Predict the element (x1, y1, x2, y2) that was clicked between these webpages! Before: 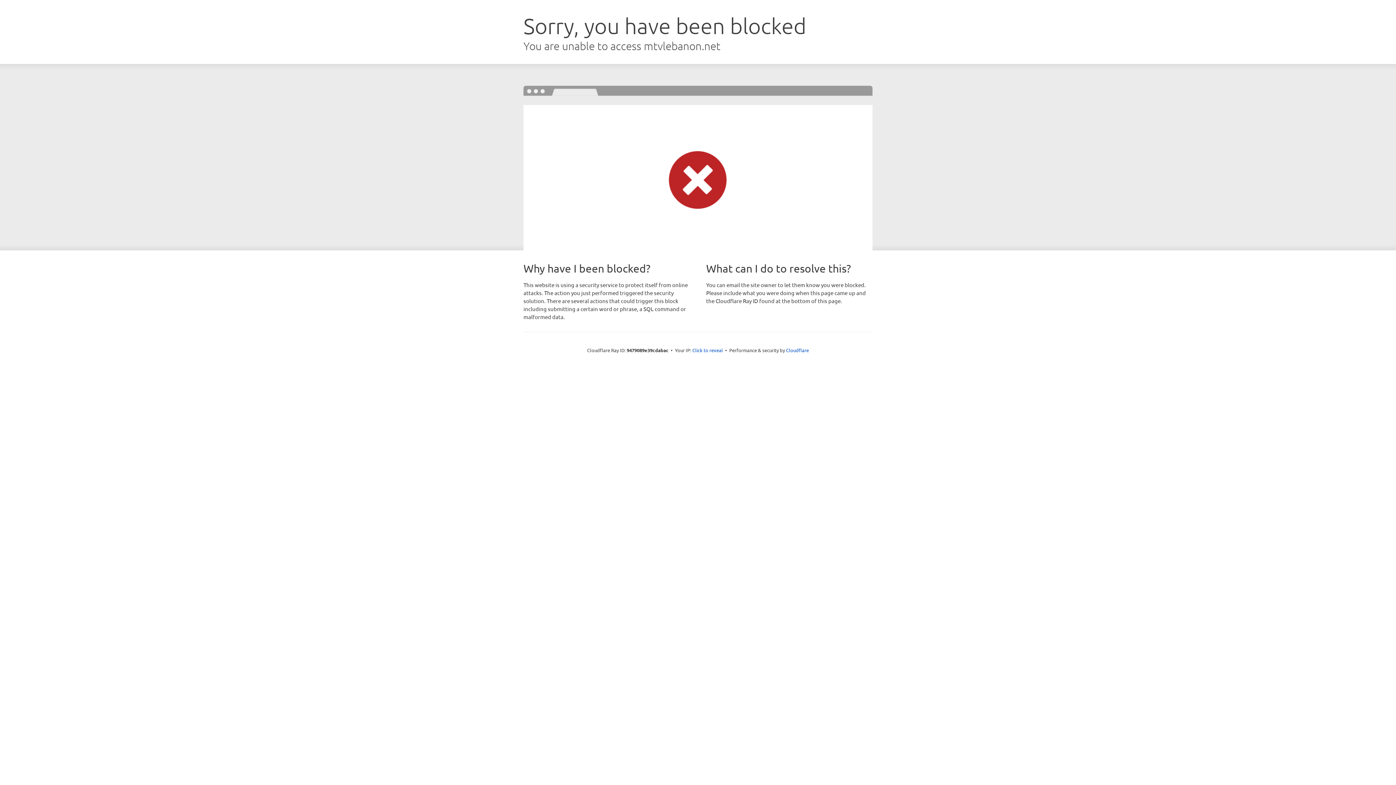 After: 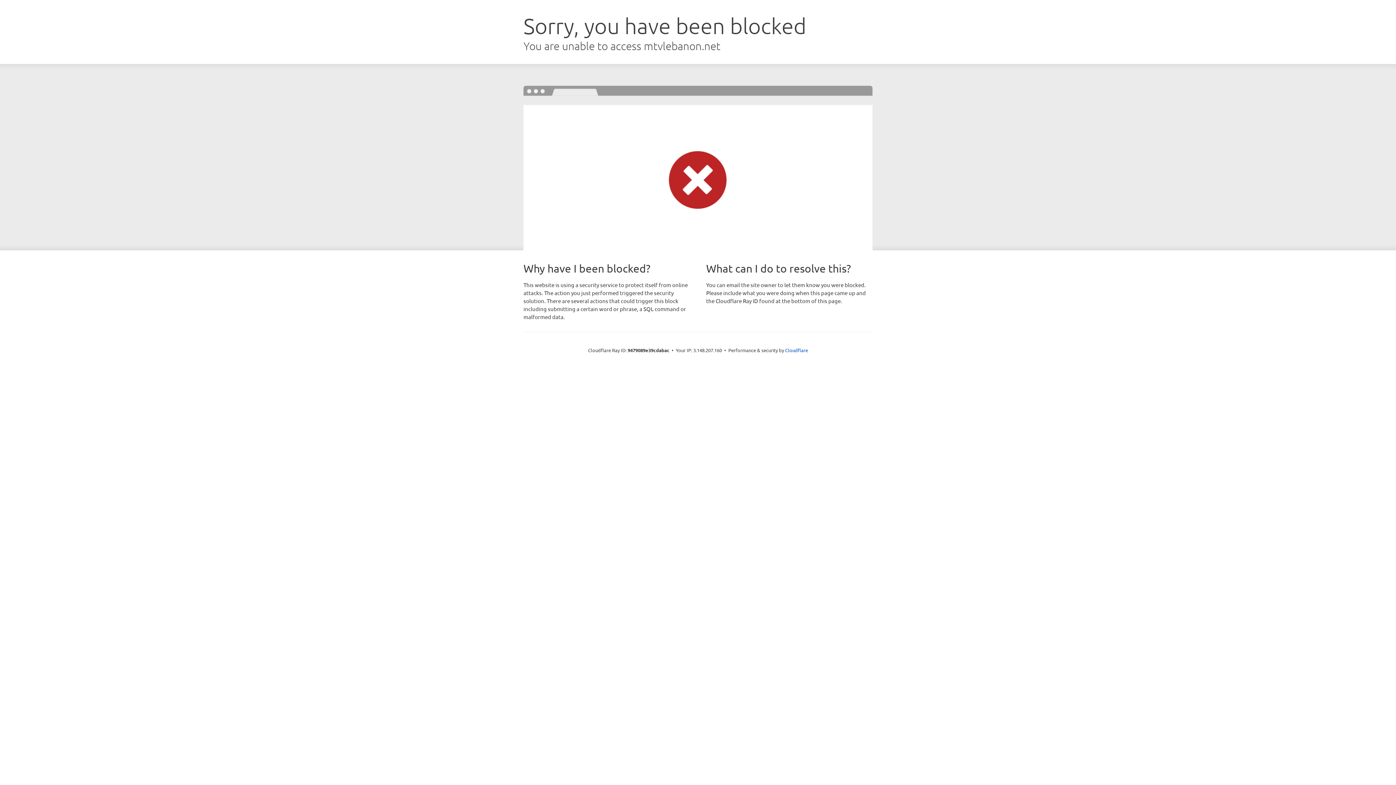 Action: label: Click to reveal bbox: (692, 346, 723, 353)